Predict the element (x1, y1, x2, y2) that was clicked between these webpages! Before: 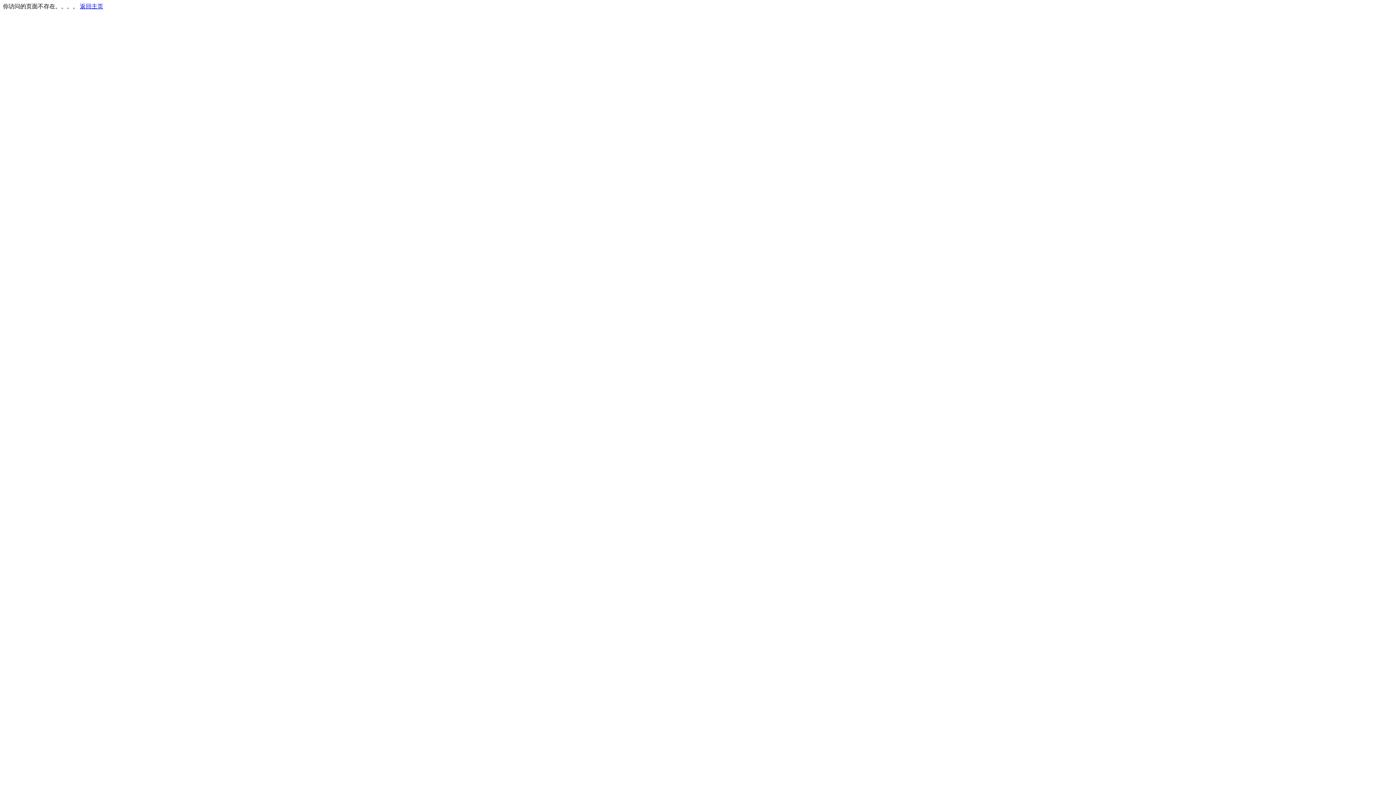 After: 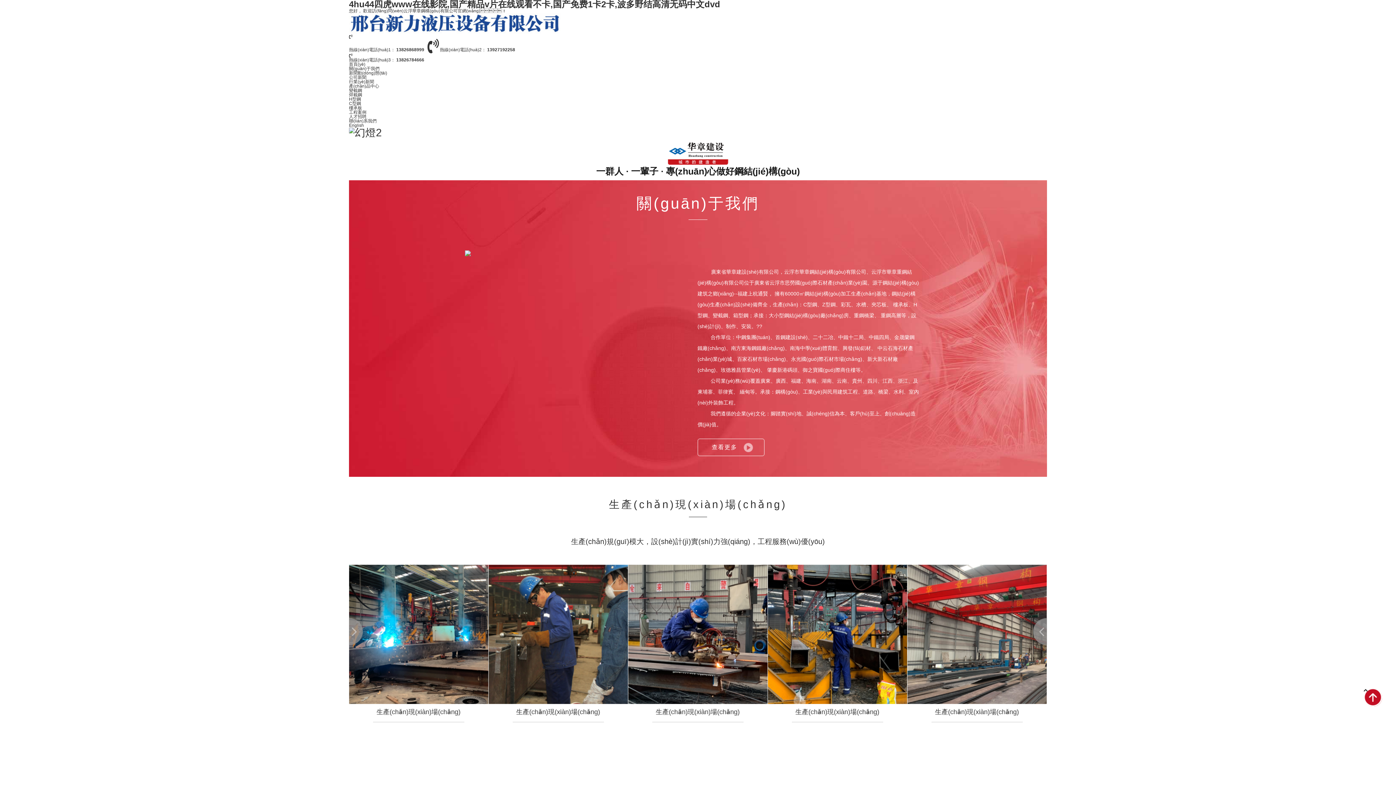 Action: label: 返回主页 bbox: (80, 3, 103, 9)